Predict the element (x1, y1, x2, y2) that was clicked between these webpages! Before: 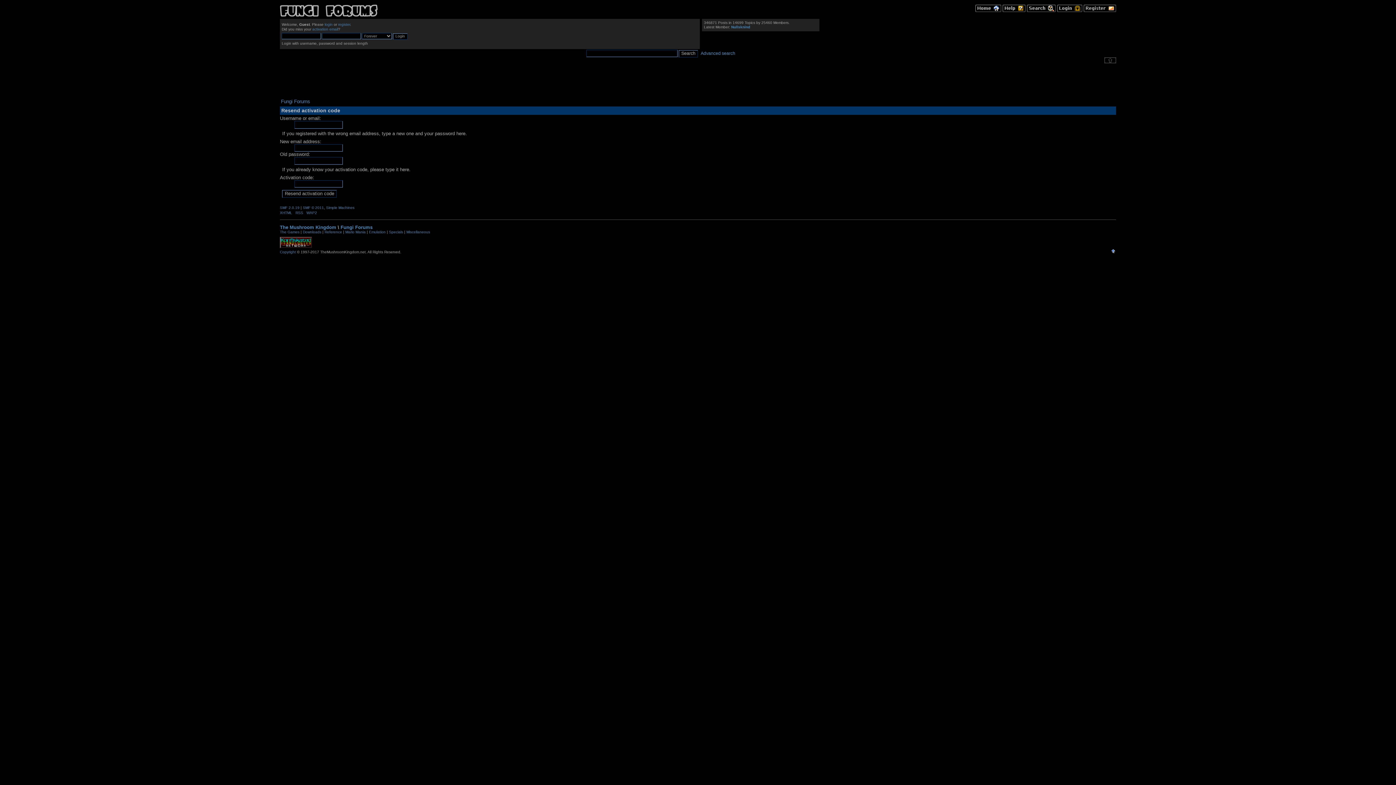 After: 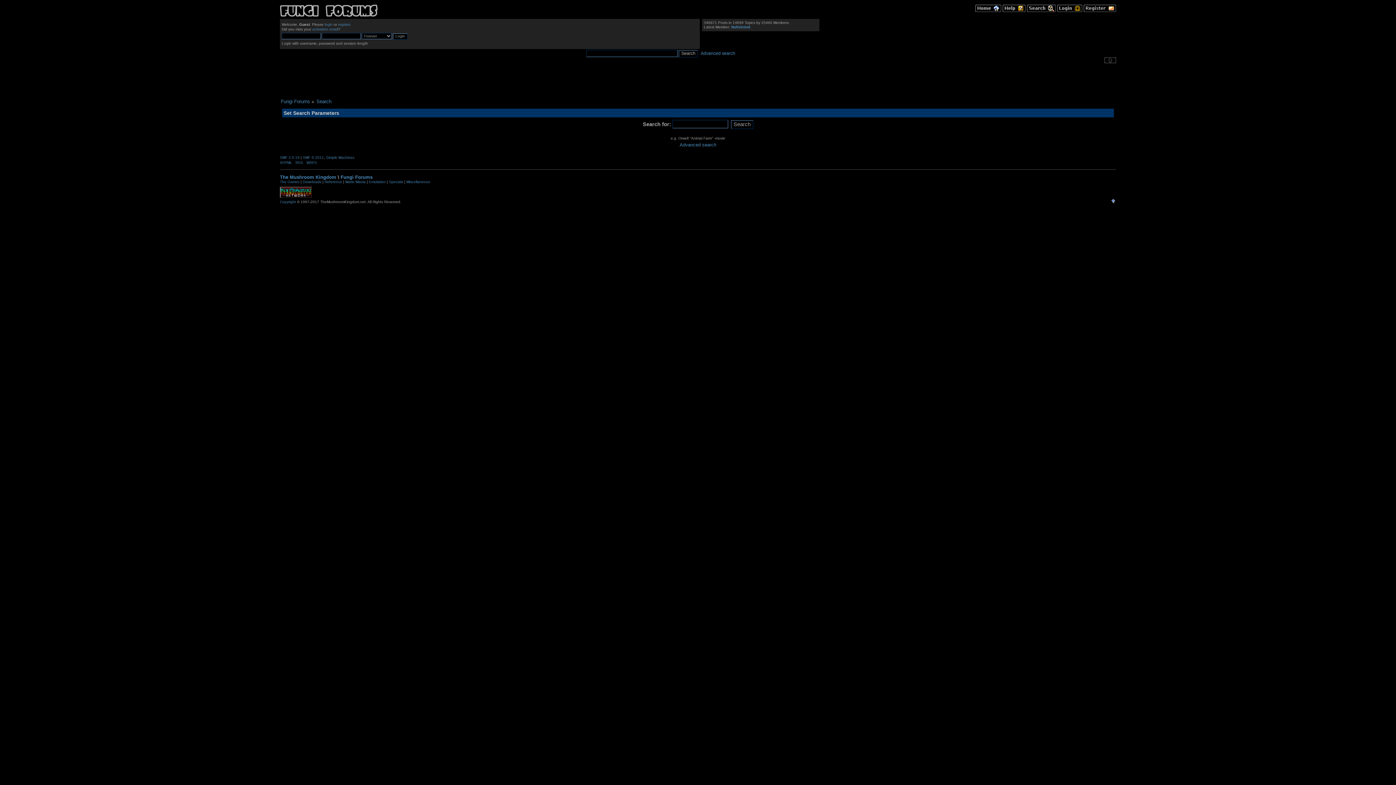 Action: bbox: (1027, 7, 1056, 13)